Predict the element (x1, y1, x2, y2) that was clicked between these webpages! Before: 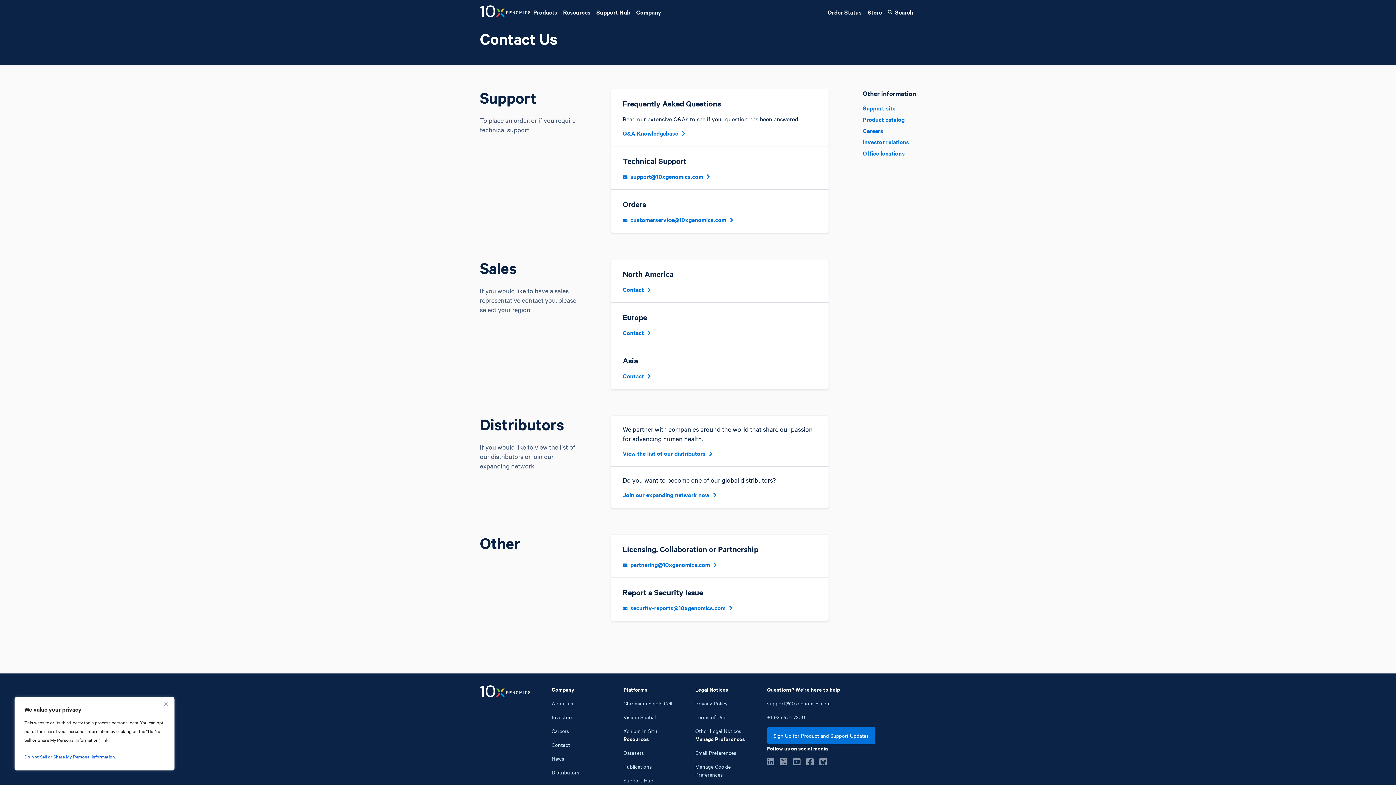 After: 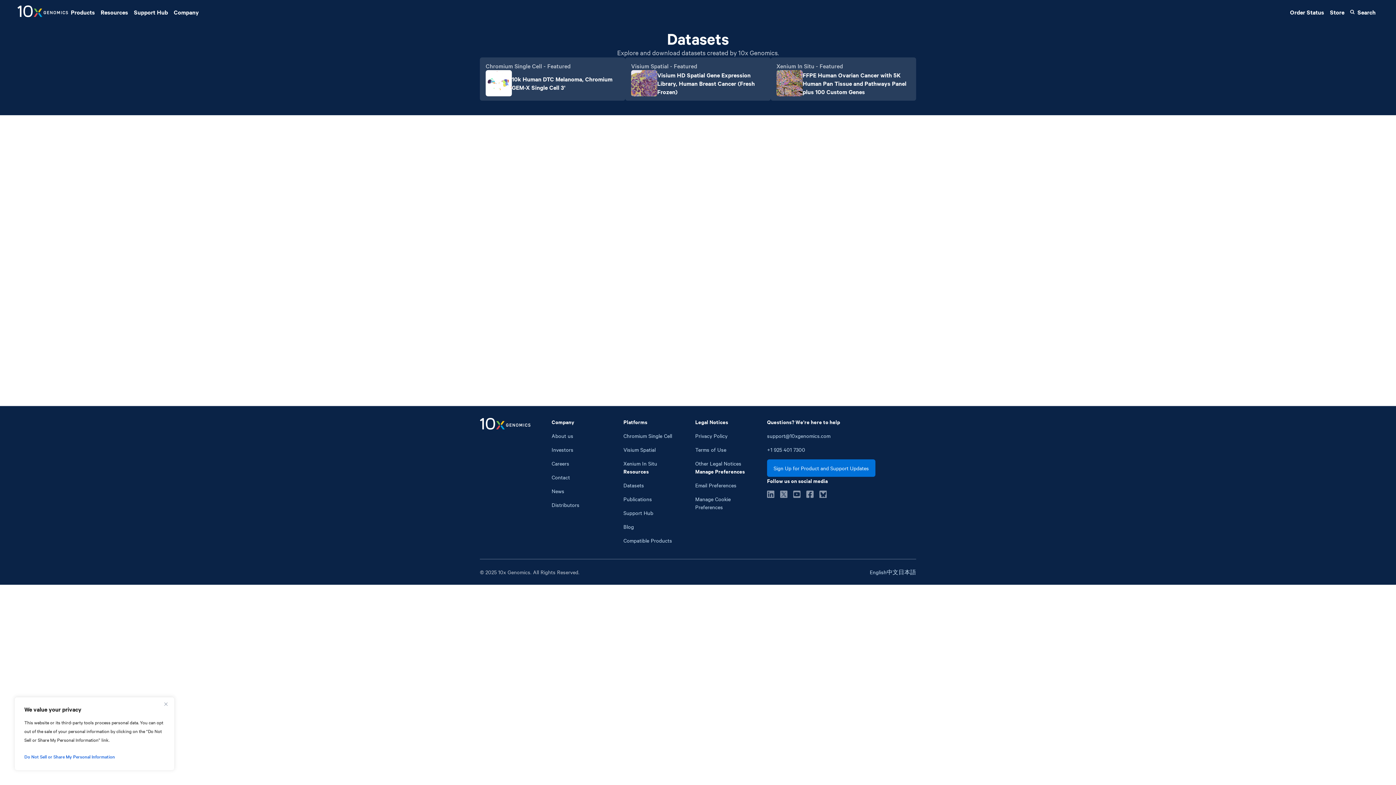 Action: bbox: (623, 749, 644, 756) label: Datasets